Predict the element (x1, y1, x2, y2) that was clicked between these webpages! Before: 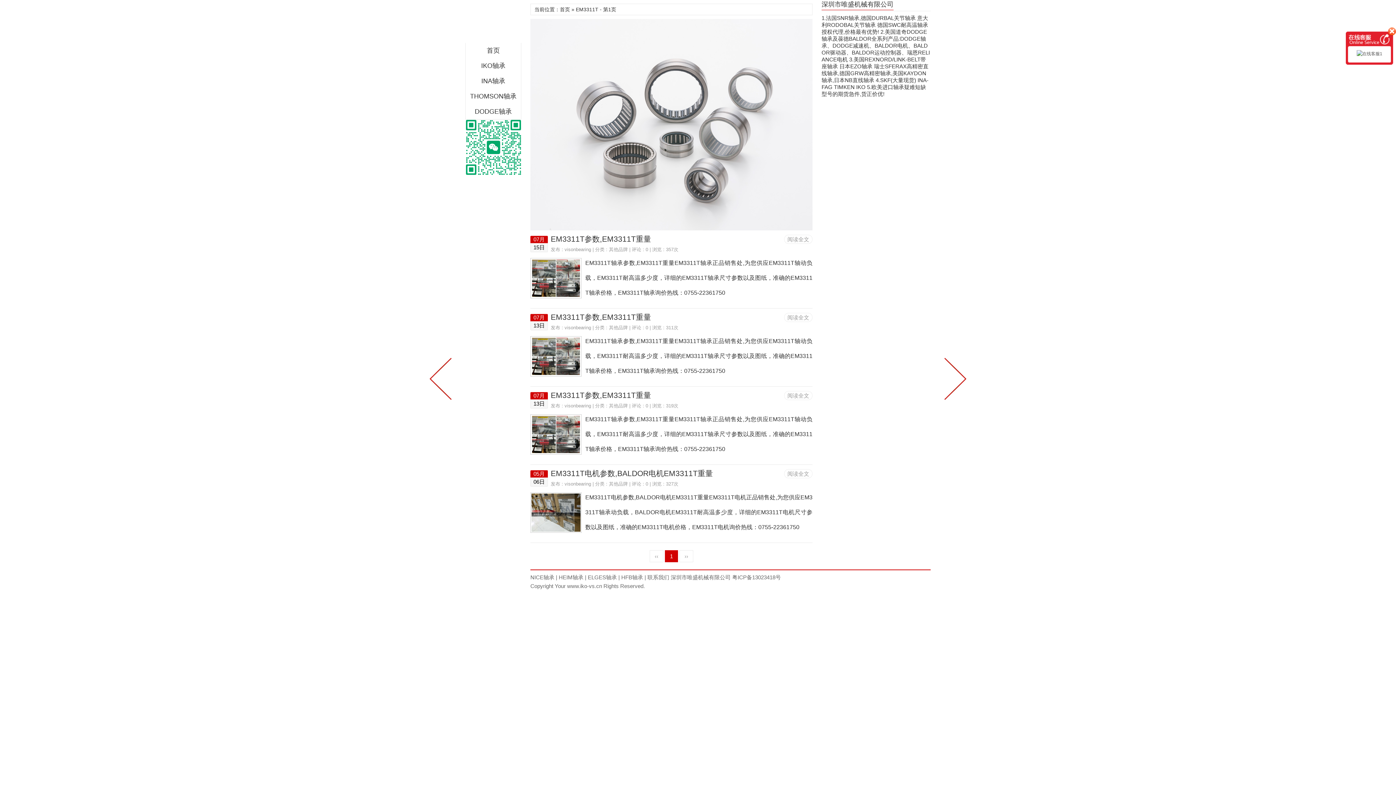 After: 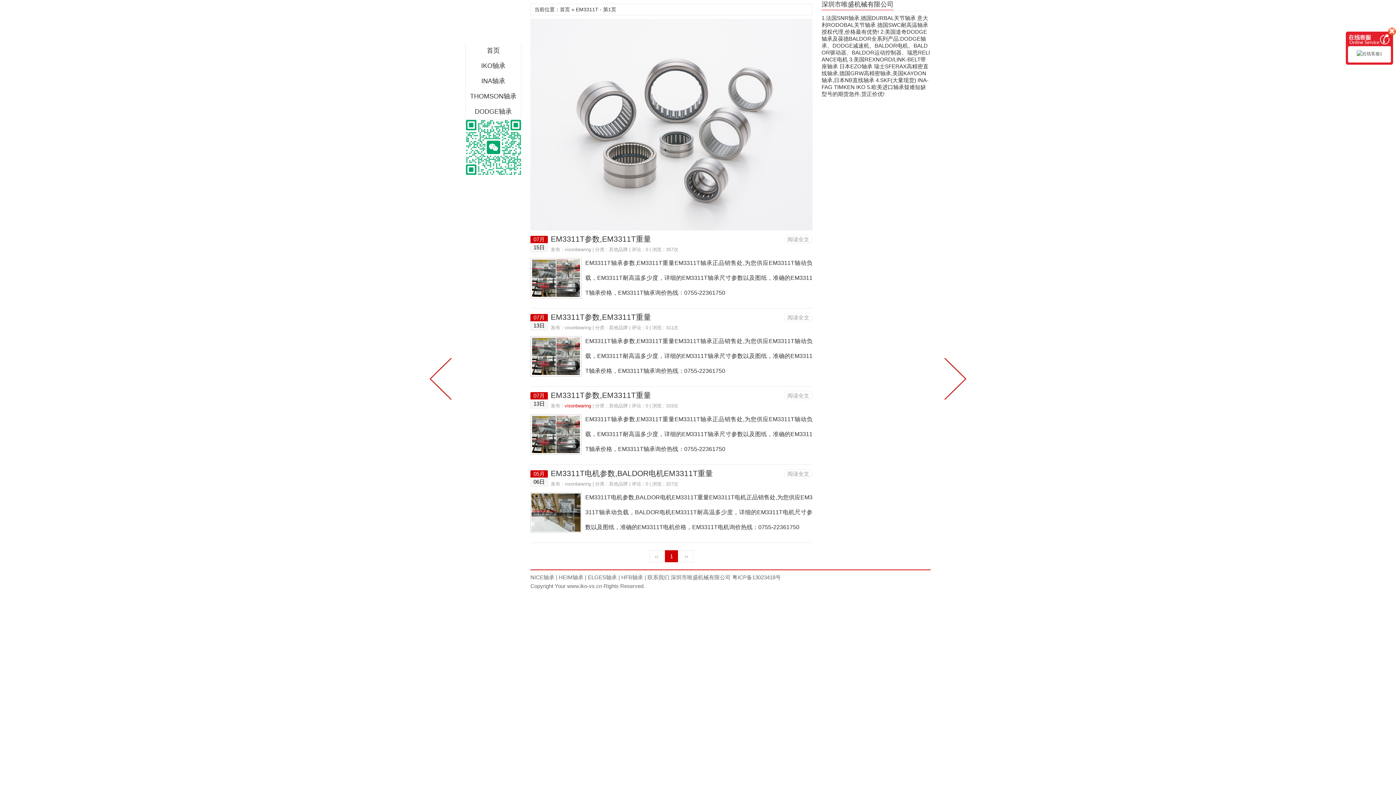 Action: label: visonbearing bbox: (564, 403, 591, 408)